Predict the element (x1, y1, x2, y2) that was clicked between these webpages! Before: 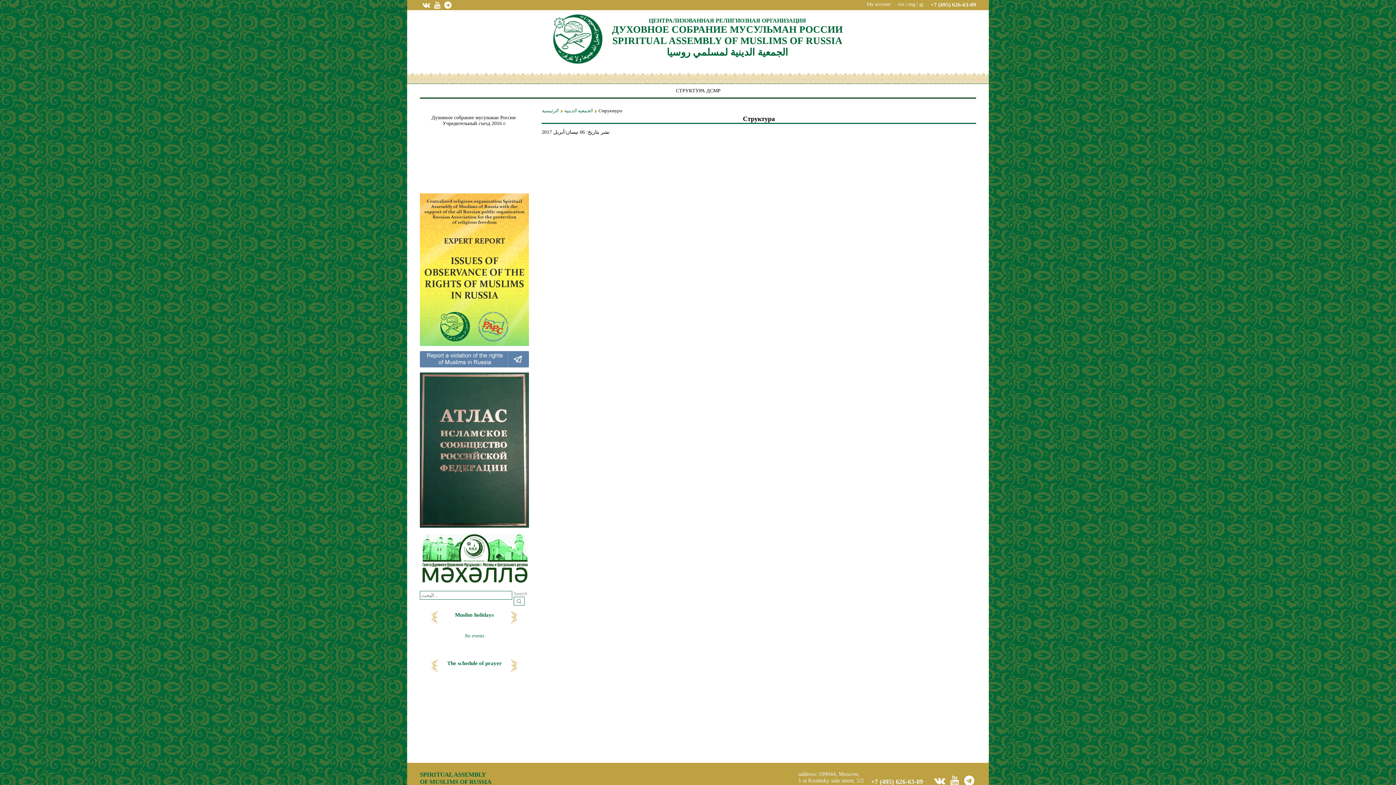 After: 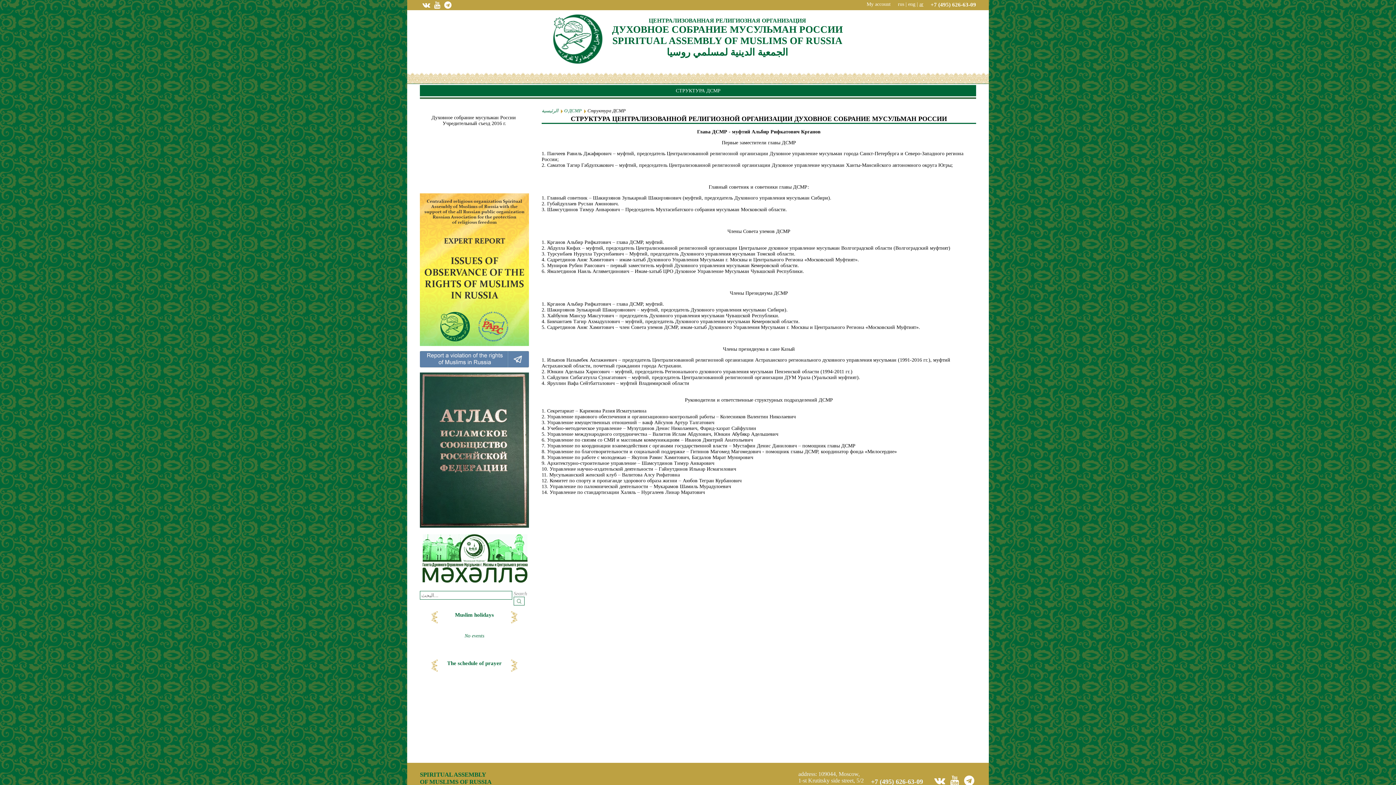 Action: label: СТРУКТУРА ДСМР bbox: (420, 85, 976, 96)